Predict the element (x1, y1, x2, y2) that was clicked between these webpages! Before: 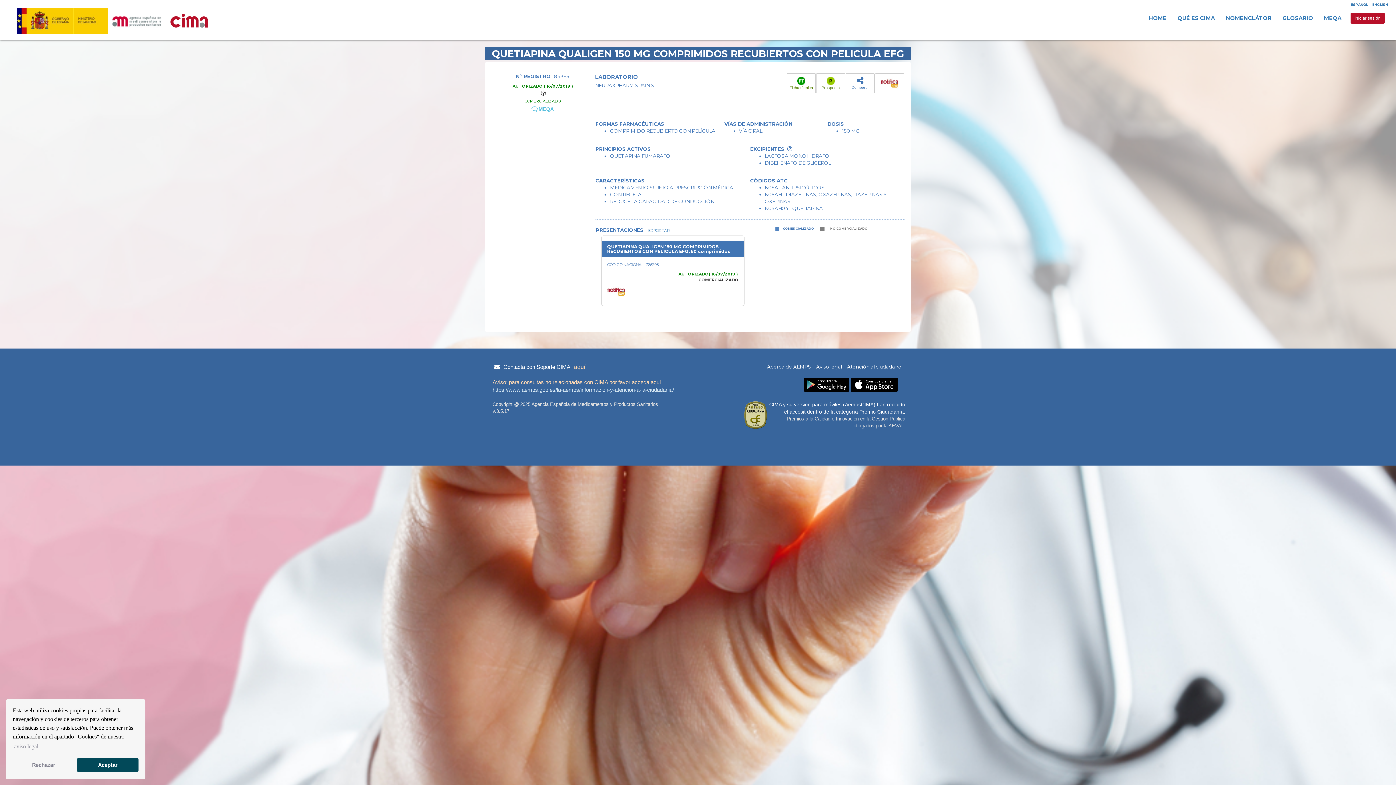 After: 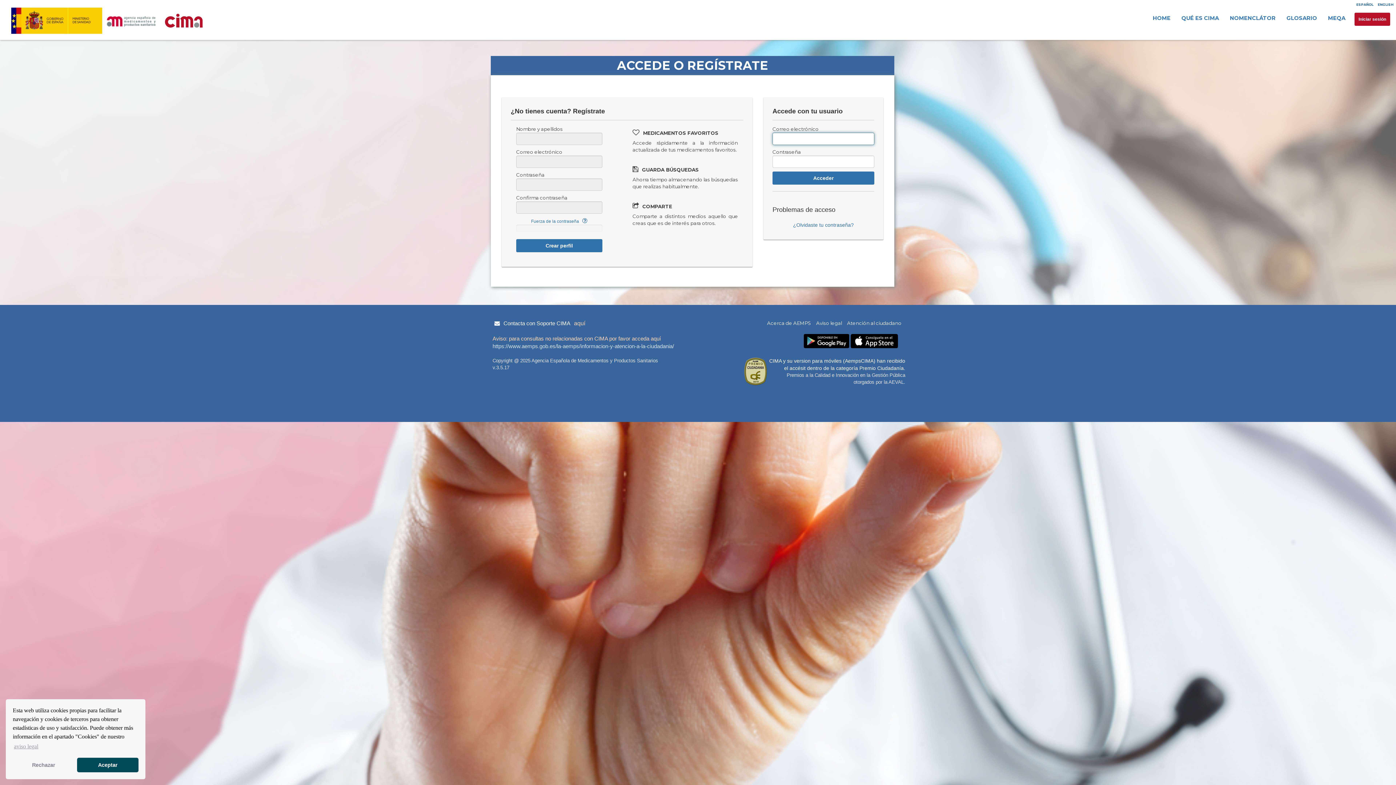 Action: bbox: (1350, 12, 1385, 23) label: Iniciar sesión